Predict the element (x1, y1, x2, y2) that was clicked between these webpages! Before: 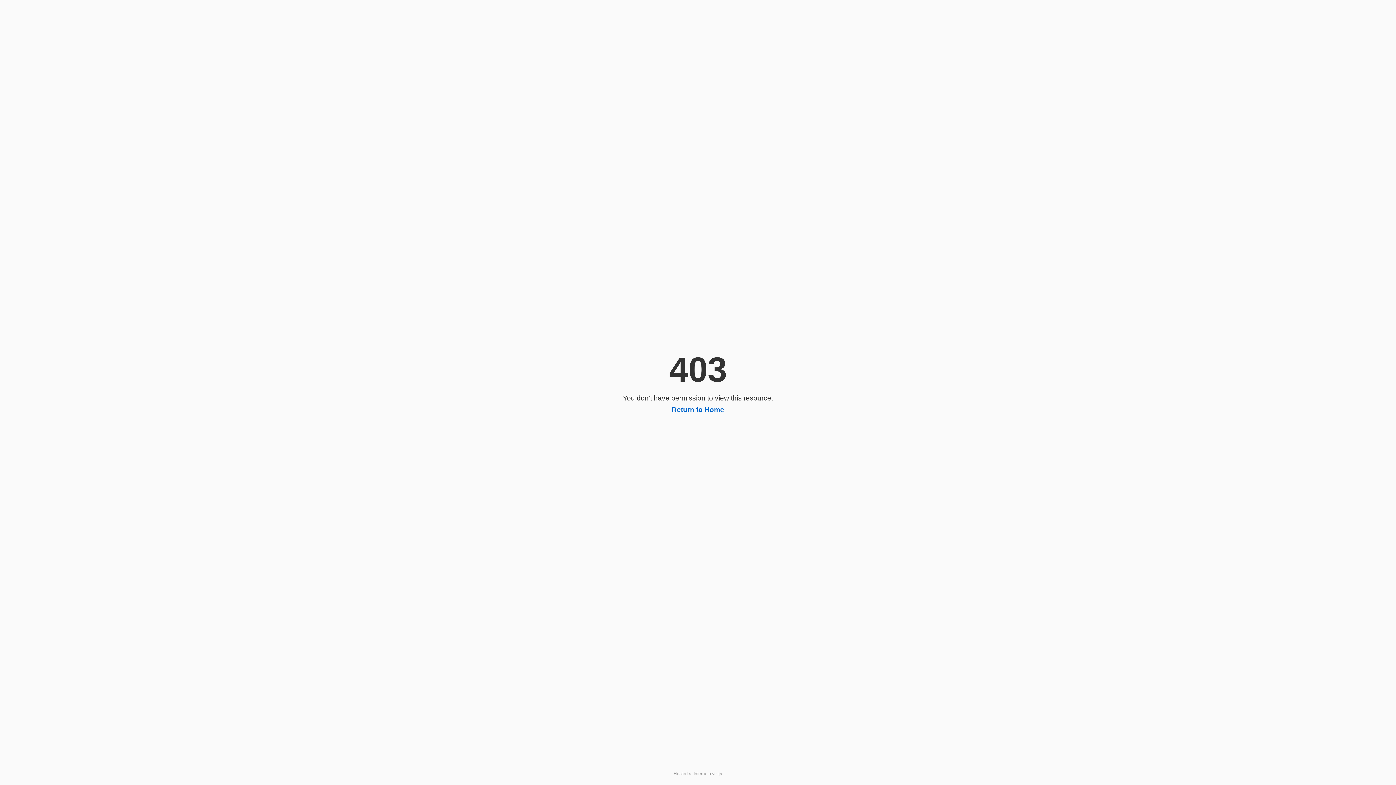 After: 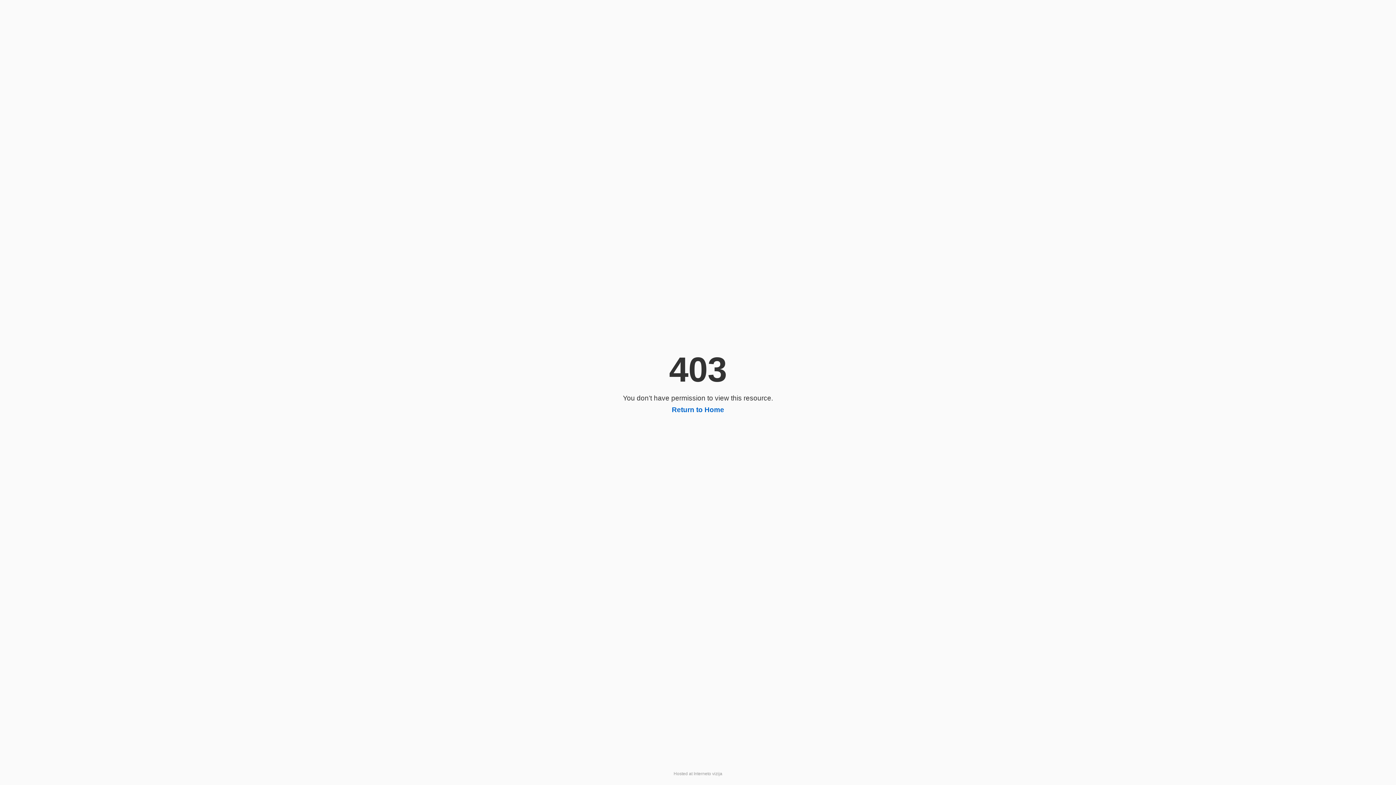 Action: label: Return to Home bbox: (672, 406, 724, 413)